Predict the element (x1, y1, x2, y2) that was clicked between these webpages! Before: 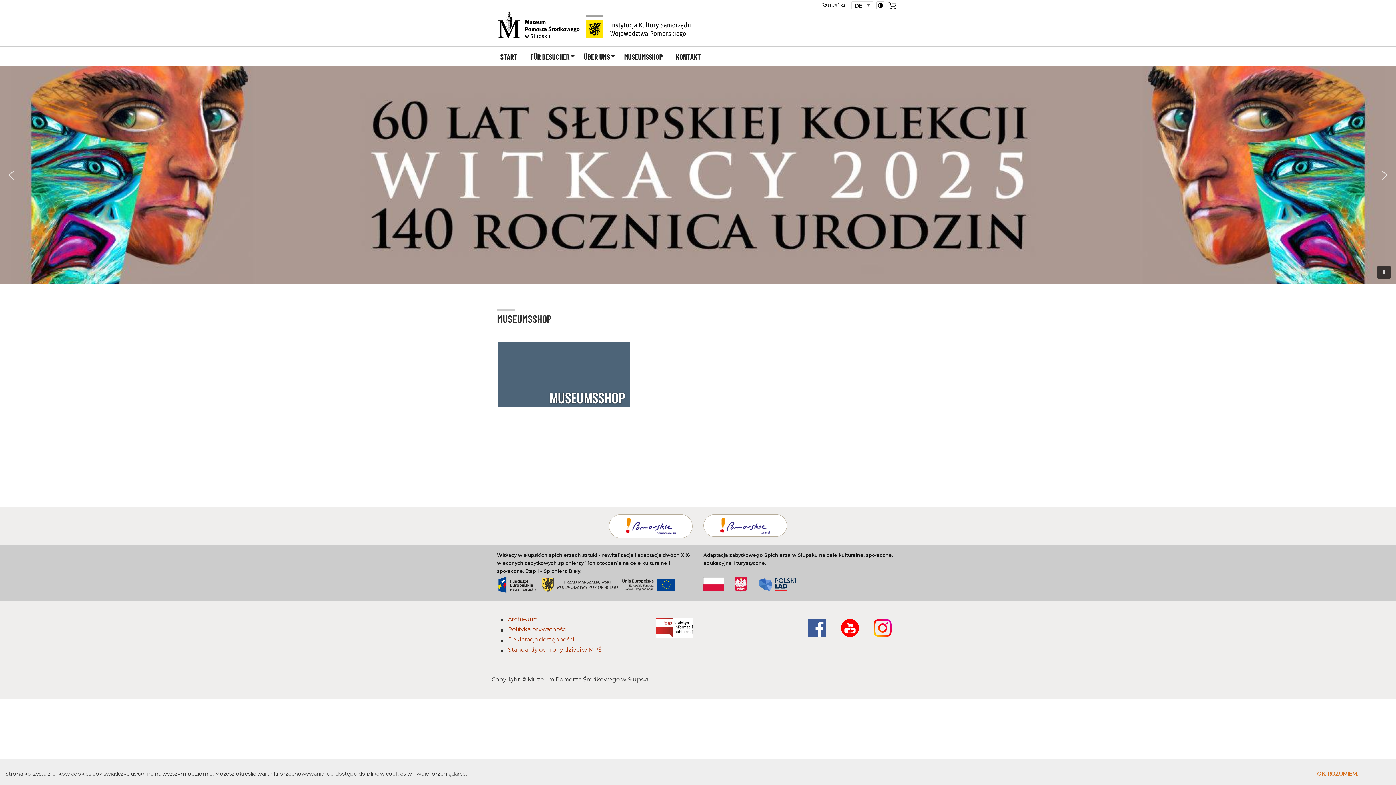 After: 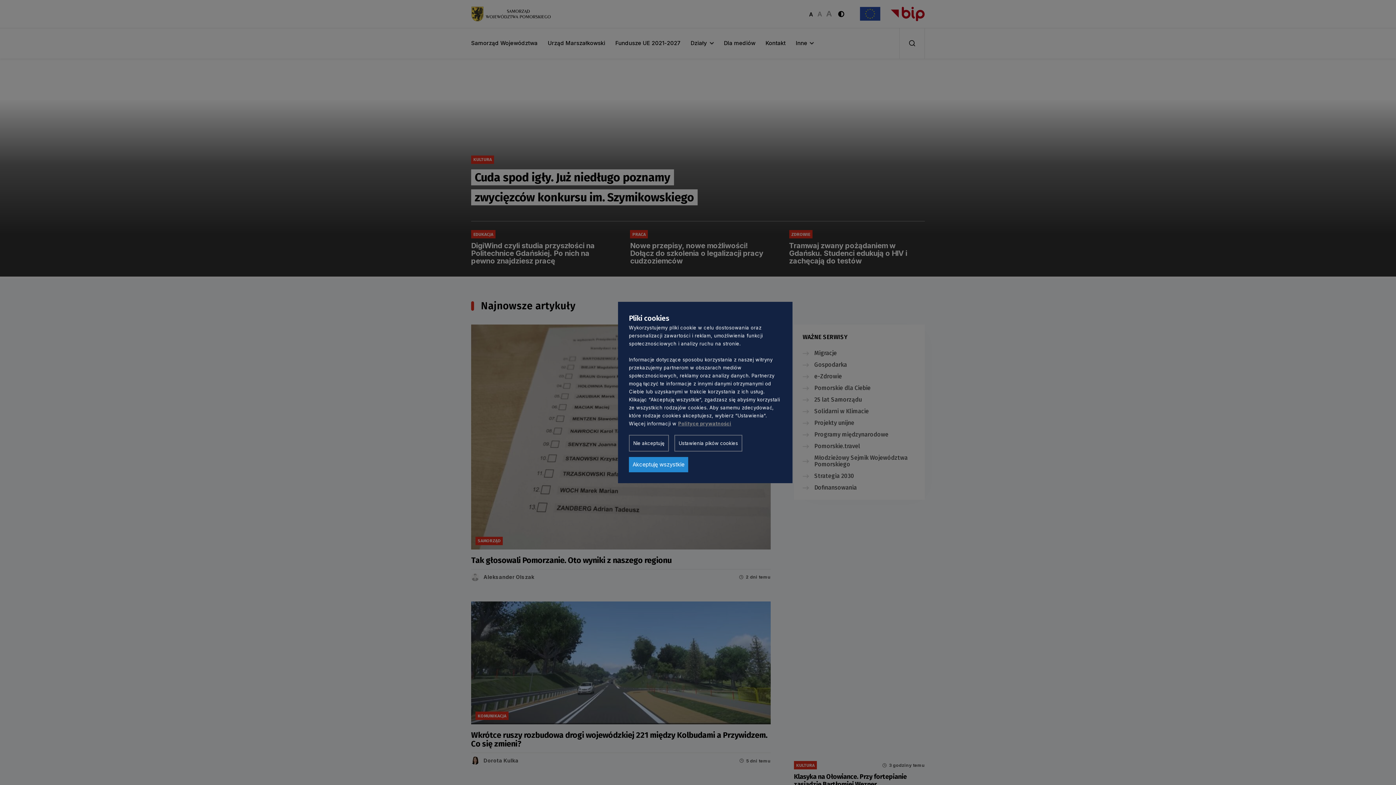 Action: bbox: (609, 514, 692, 538)